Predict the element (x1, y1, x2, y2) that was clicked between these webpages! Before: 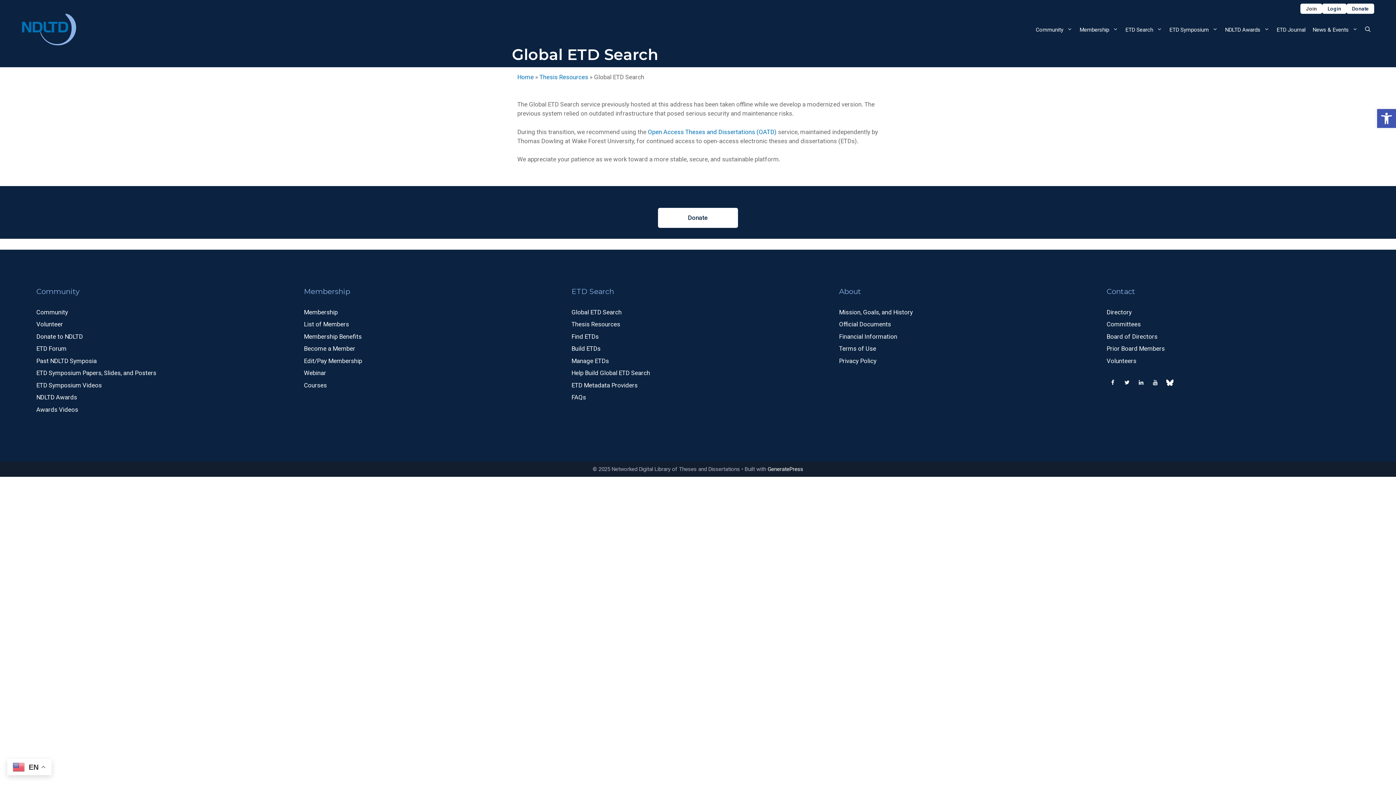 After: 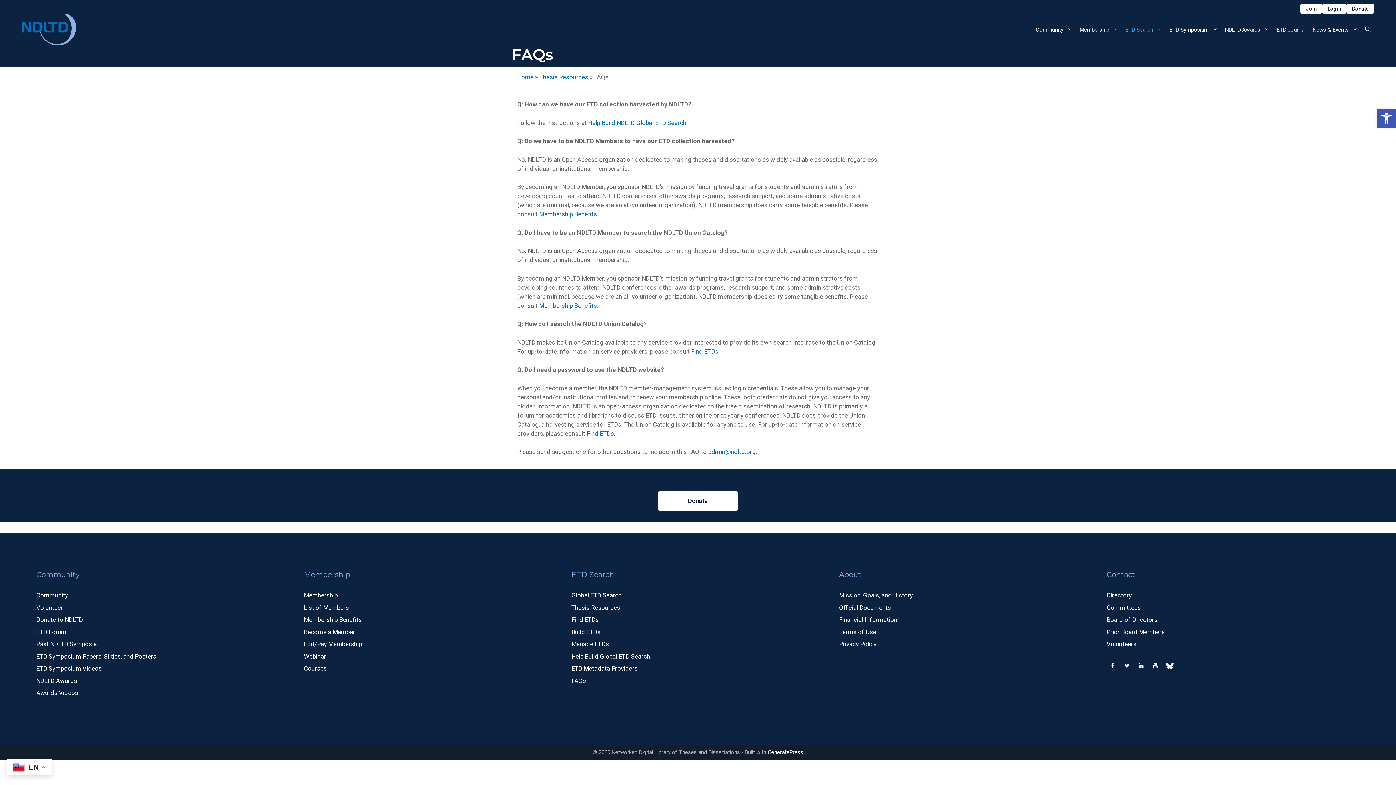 Action: bbox: (571, 393, 586, 401) label: FAQs